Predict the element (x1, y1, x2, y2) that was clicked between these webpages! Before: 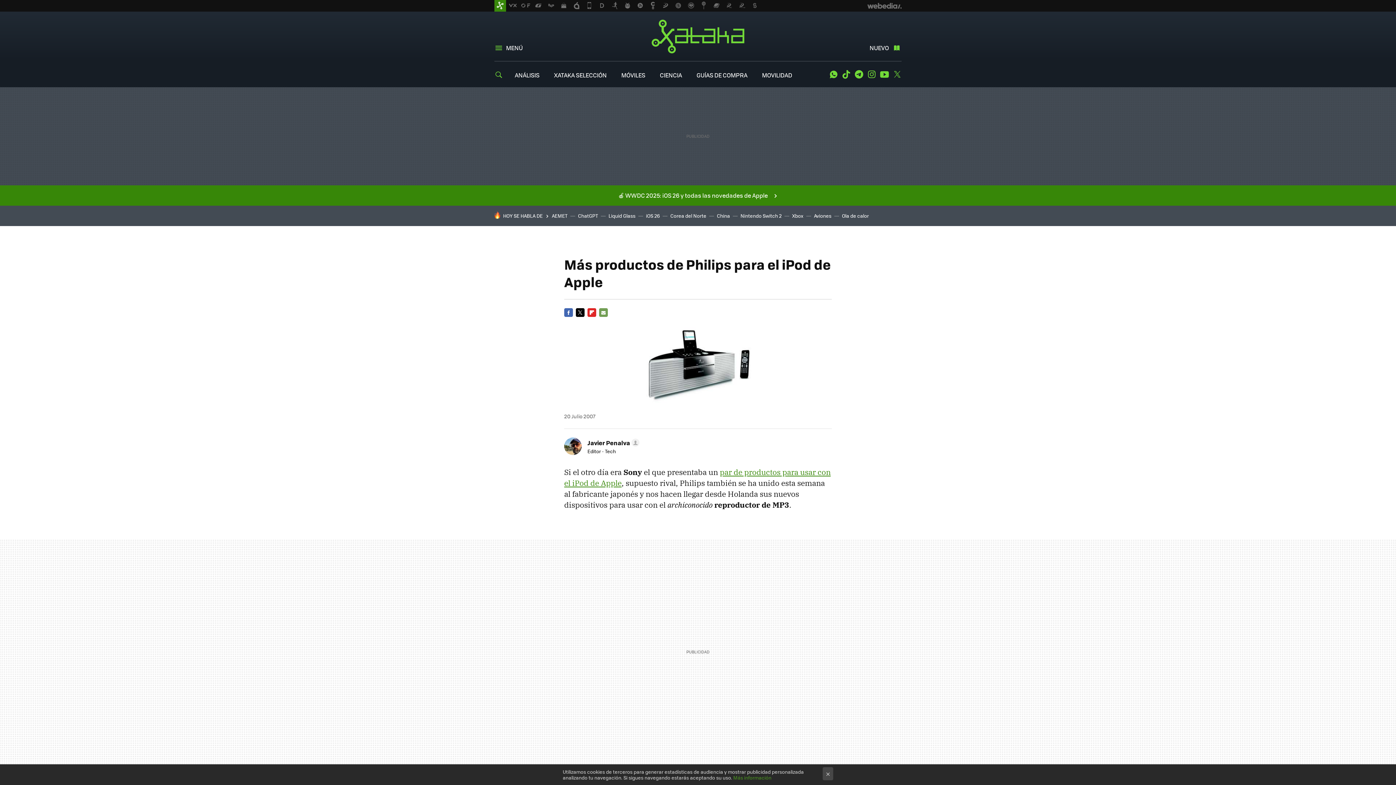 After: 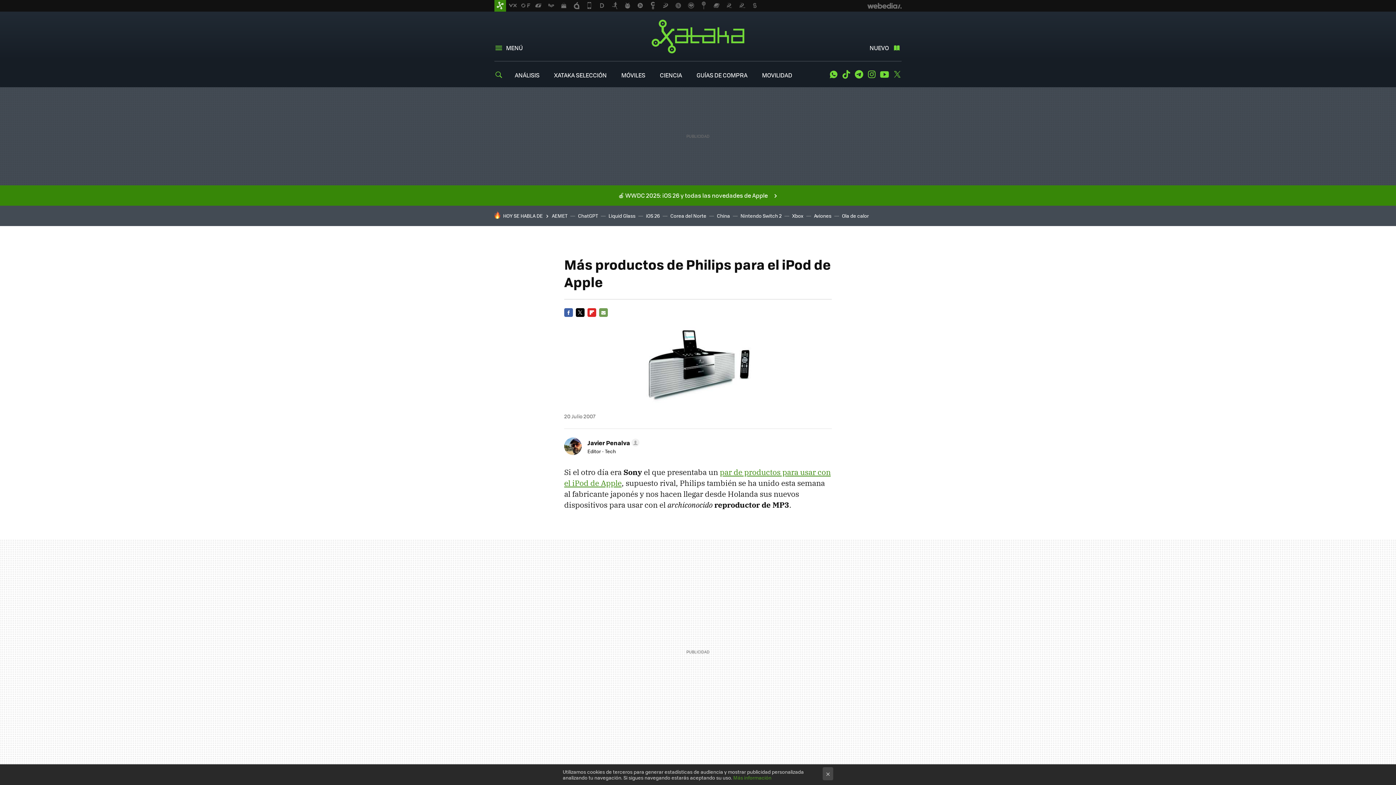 Action: bbox: (564, 308, 573, 317) label: FACEBOOK